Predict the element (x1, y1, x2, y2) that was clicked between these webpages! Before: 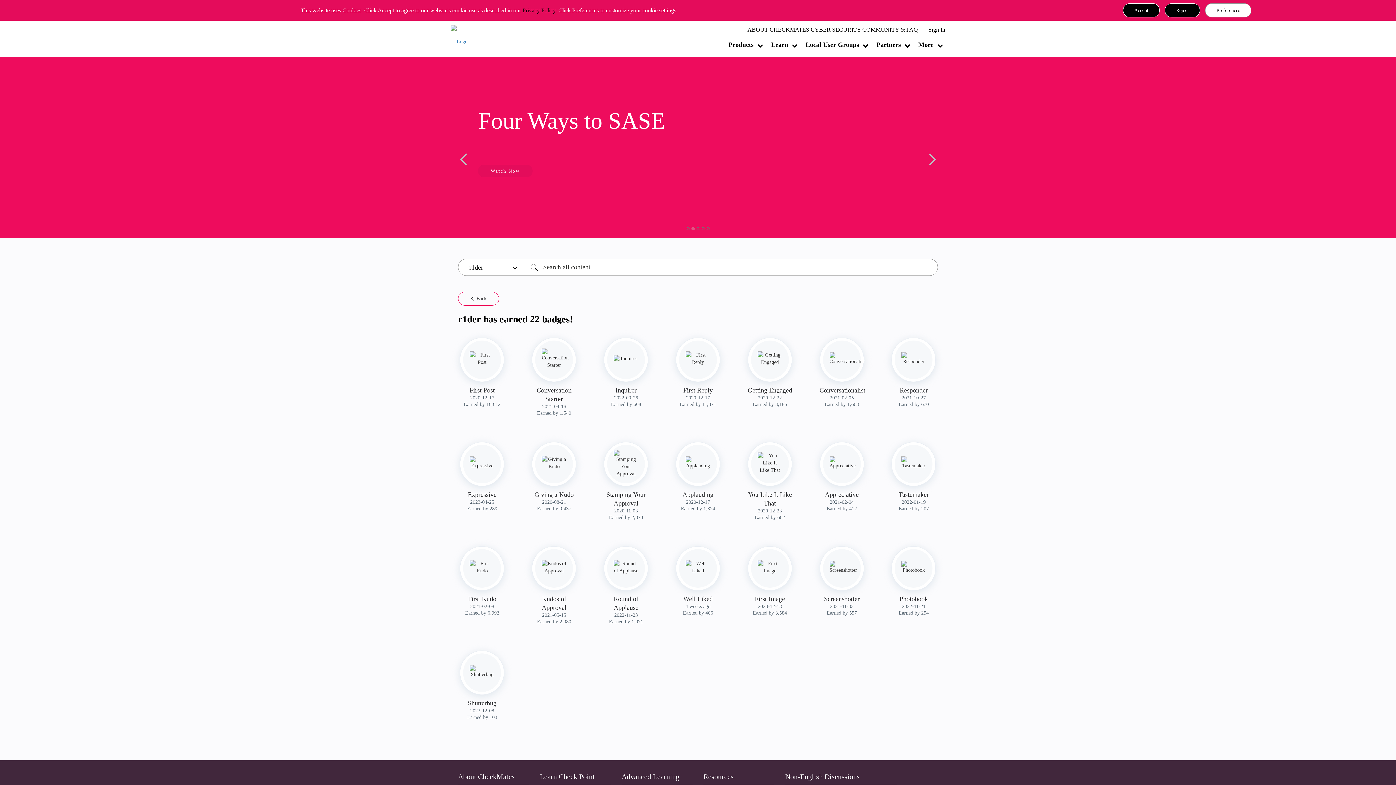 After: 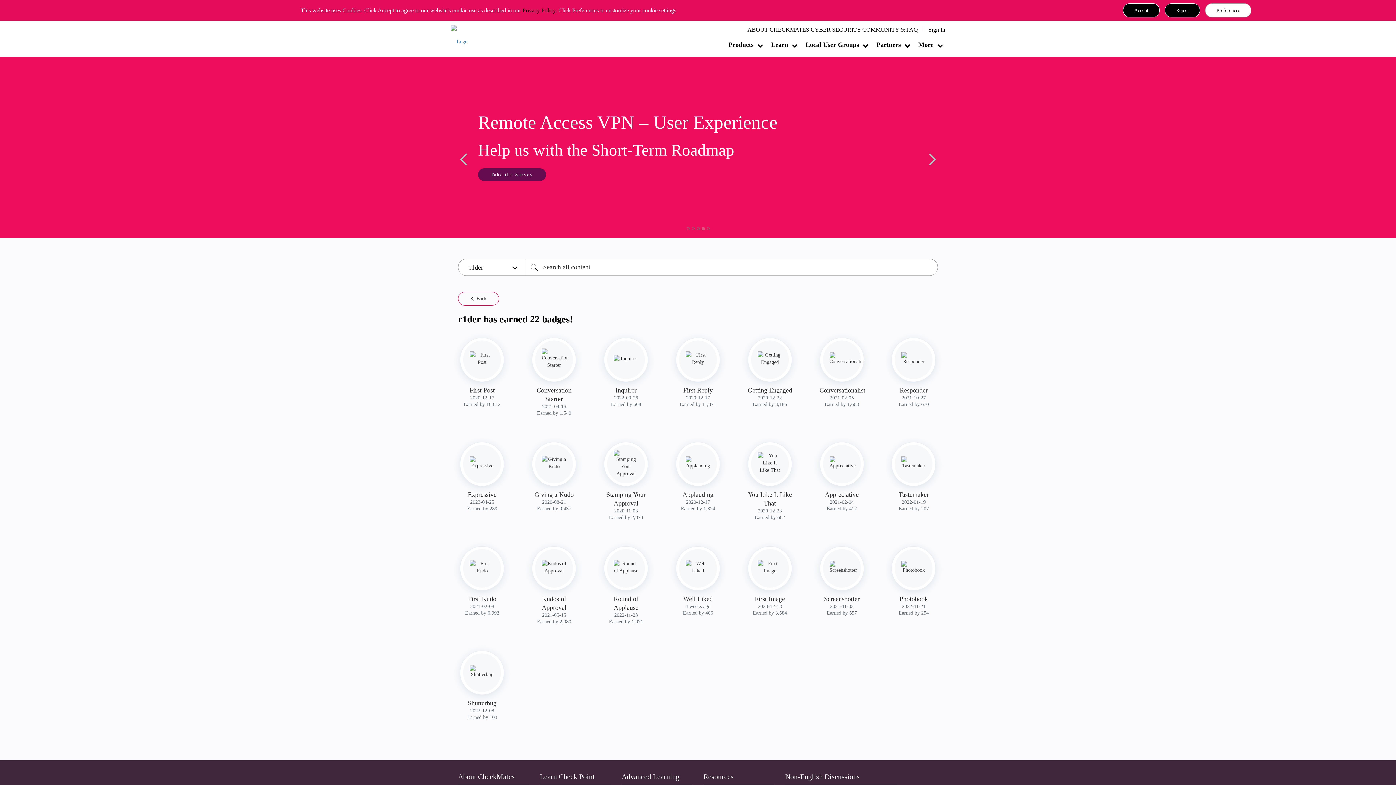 Action: label: Next Banner bbox: (938, 57, 1396, 238)